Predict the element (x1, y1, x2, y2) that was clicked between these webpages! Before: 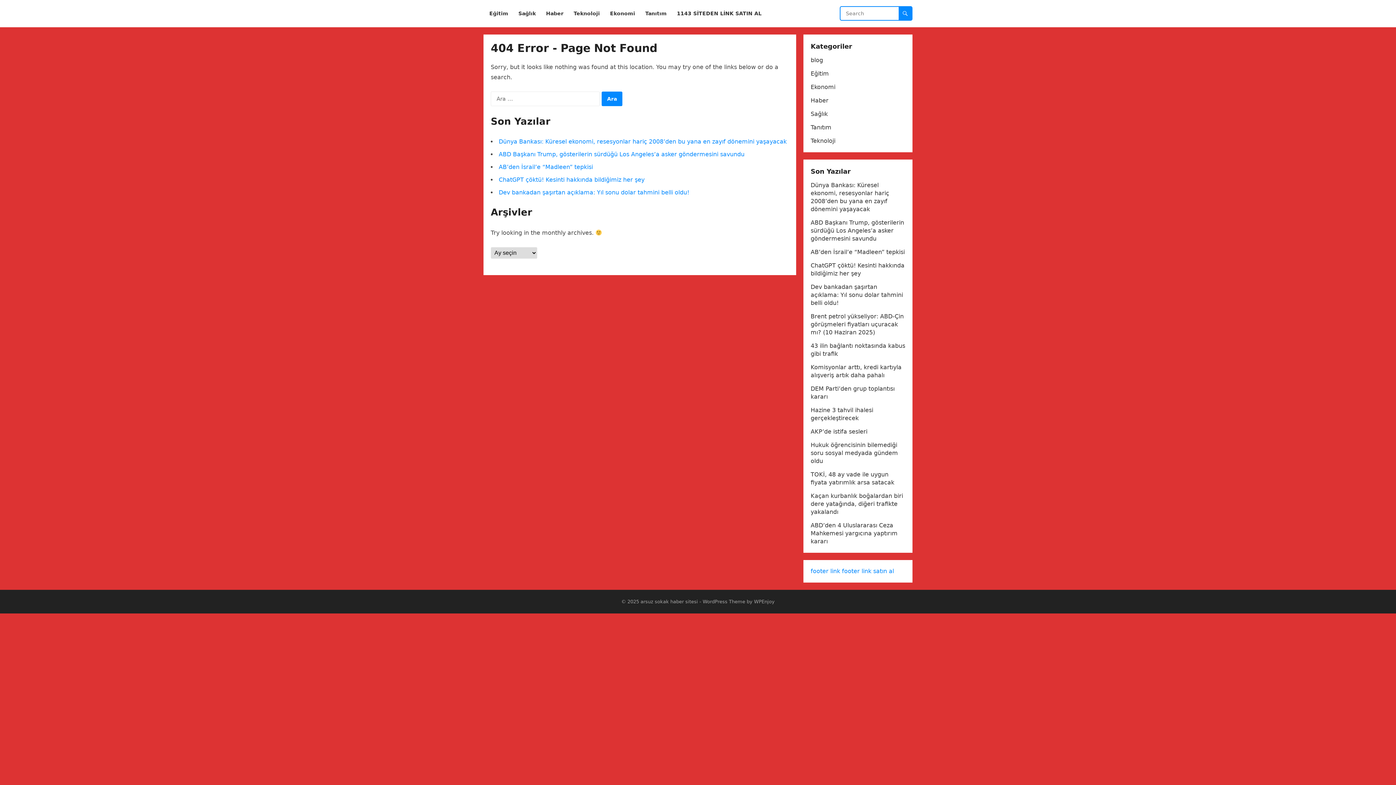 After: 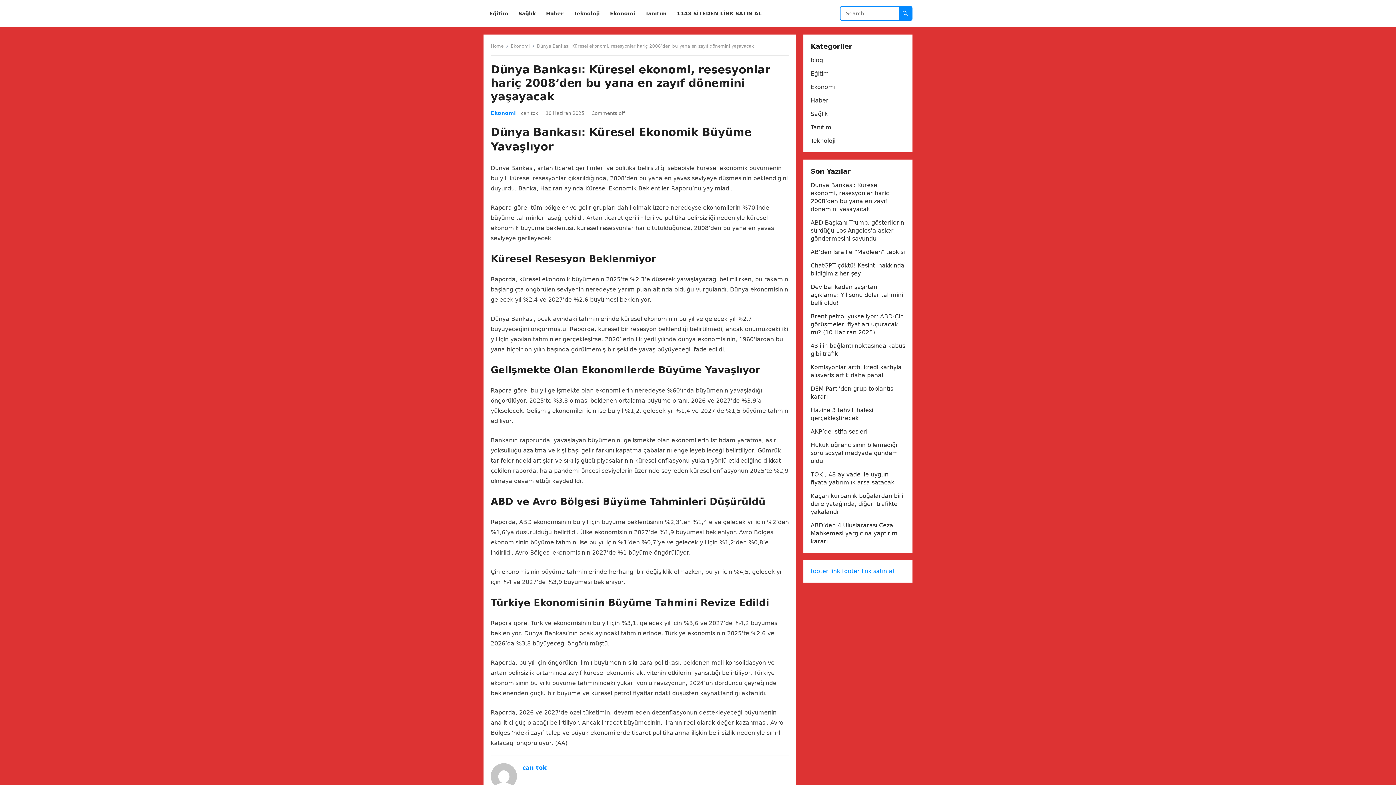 Action: bbox: (498, 138, 786, 145) label: Dünya Bankası: Küresel ekonomi, resesyonlar hariç 2008’den bu yana en zayıf dönemini yaşayacak